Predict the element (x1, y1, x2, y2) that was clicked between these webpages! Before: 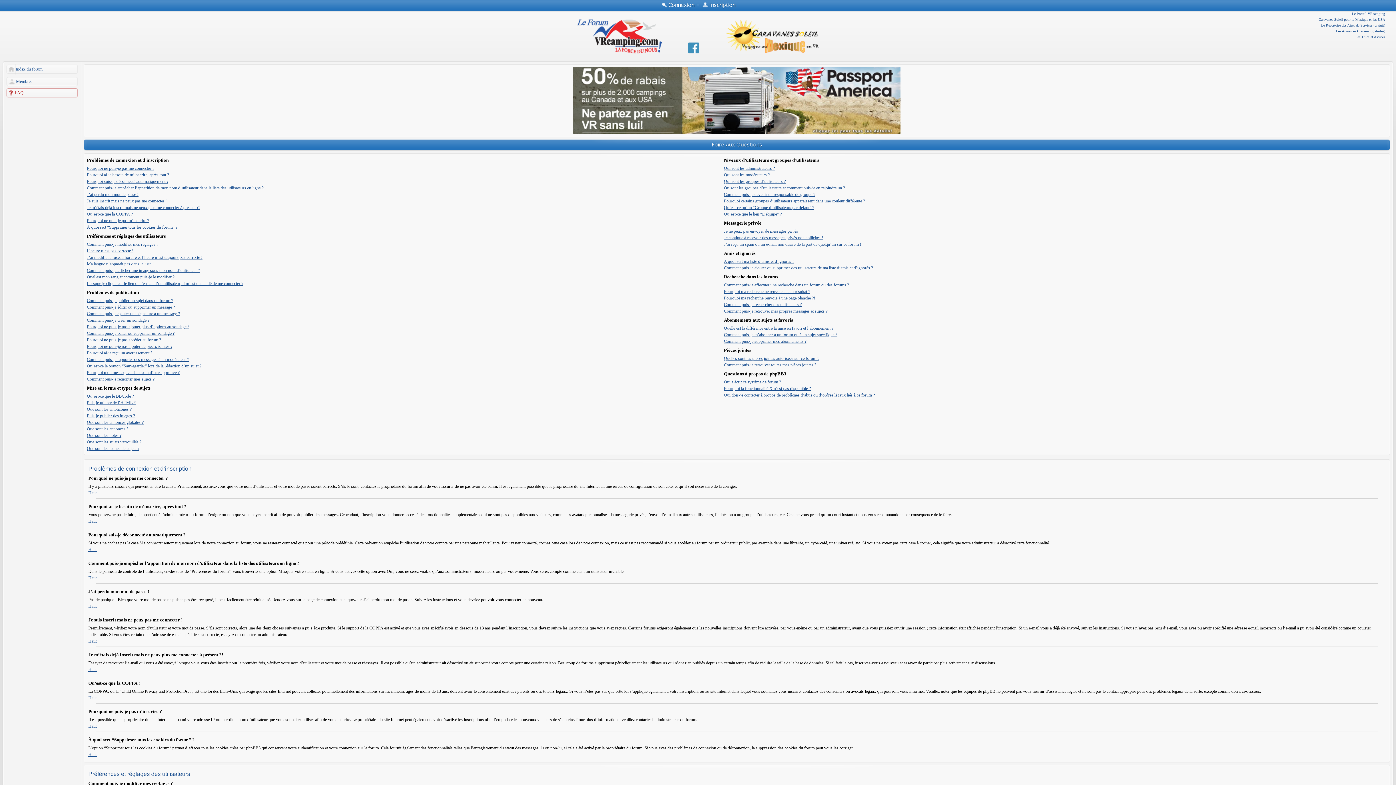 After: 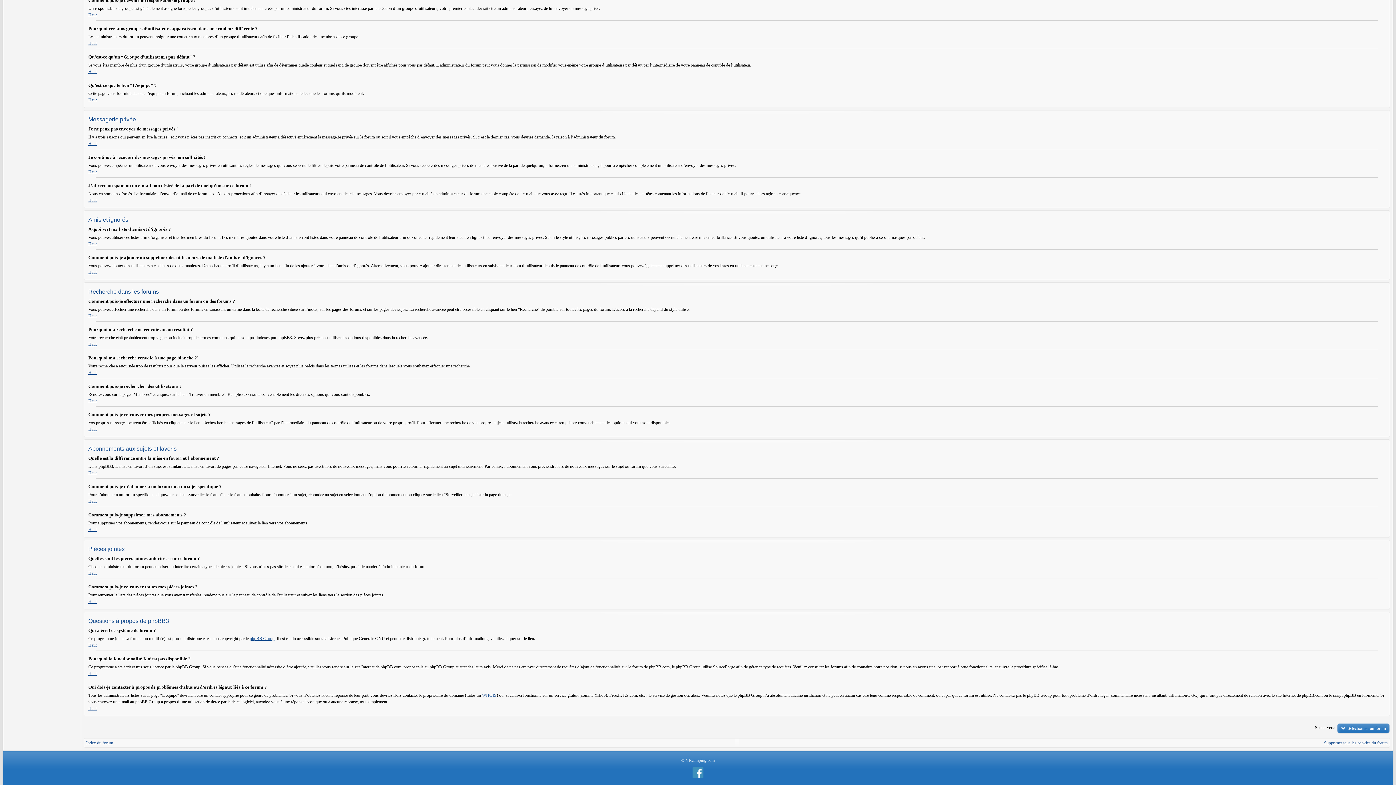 Action: label: Comment puis-je retrouver toutes mes pièces jointes ? bbox: (724, 362, 816, 367)